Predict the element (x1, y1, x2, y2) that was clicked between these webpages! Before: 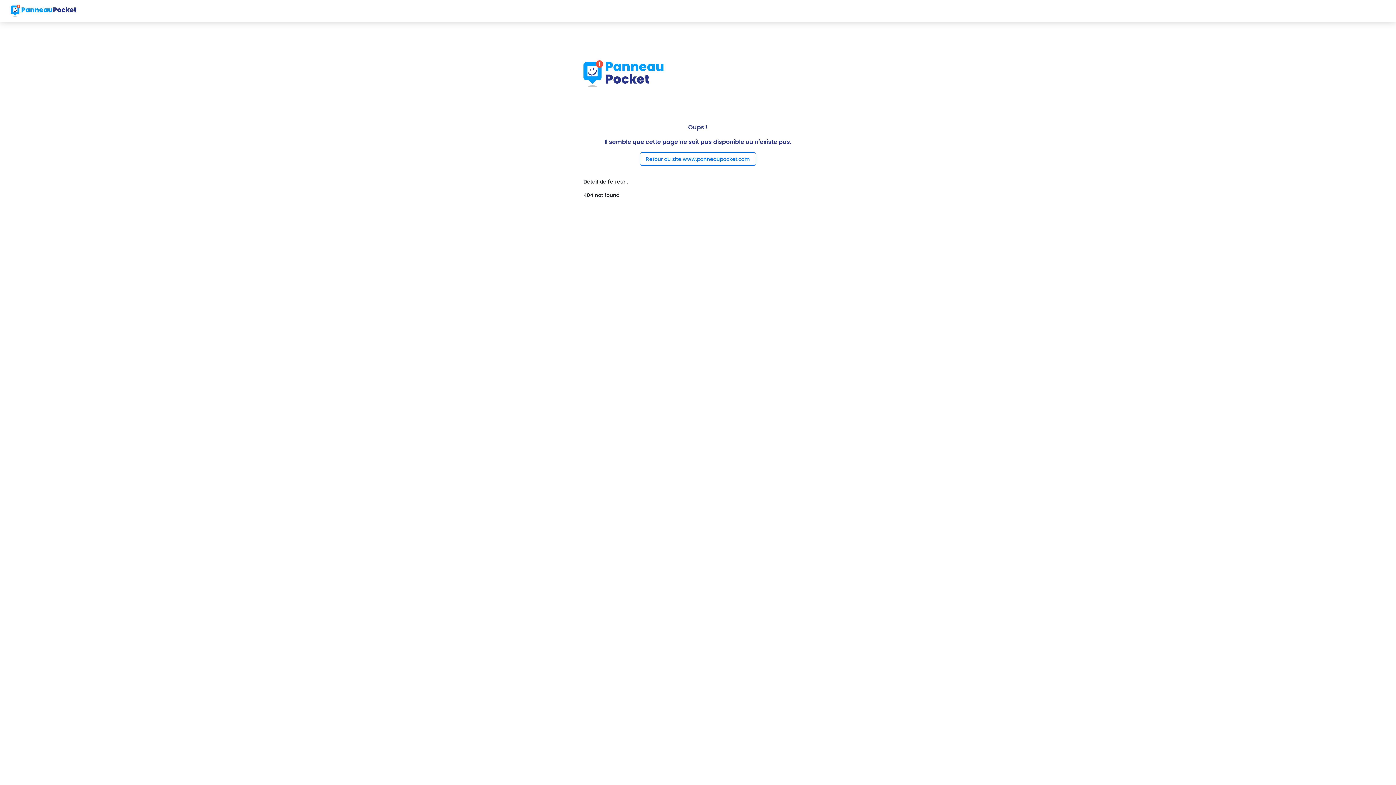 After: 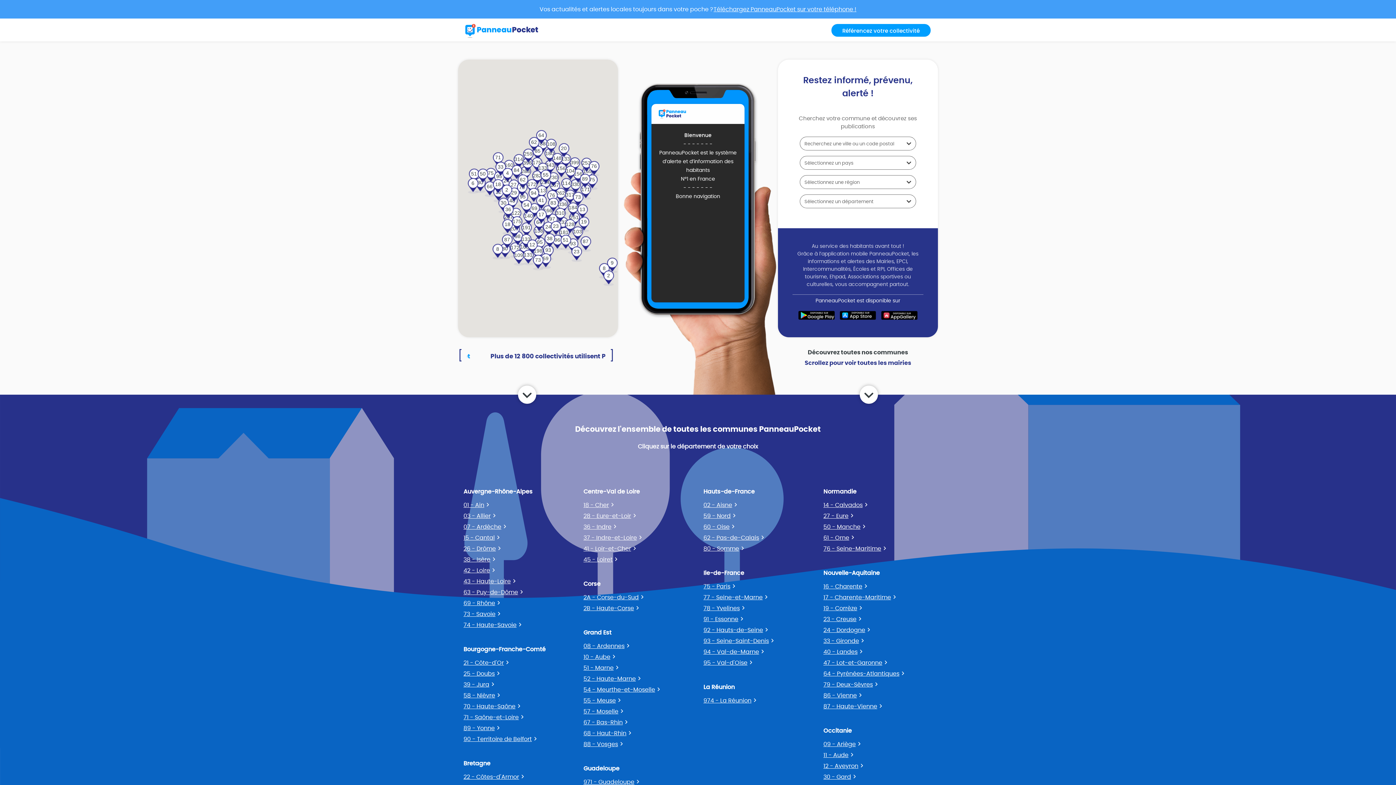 Action: bbox: (10, 2, 76, 18)